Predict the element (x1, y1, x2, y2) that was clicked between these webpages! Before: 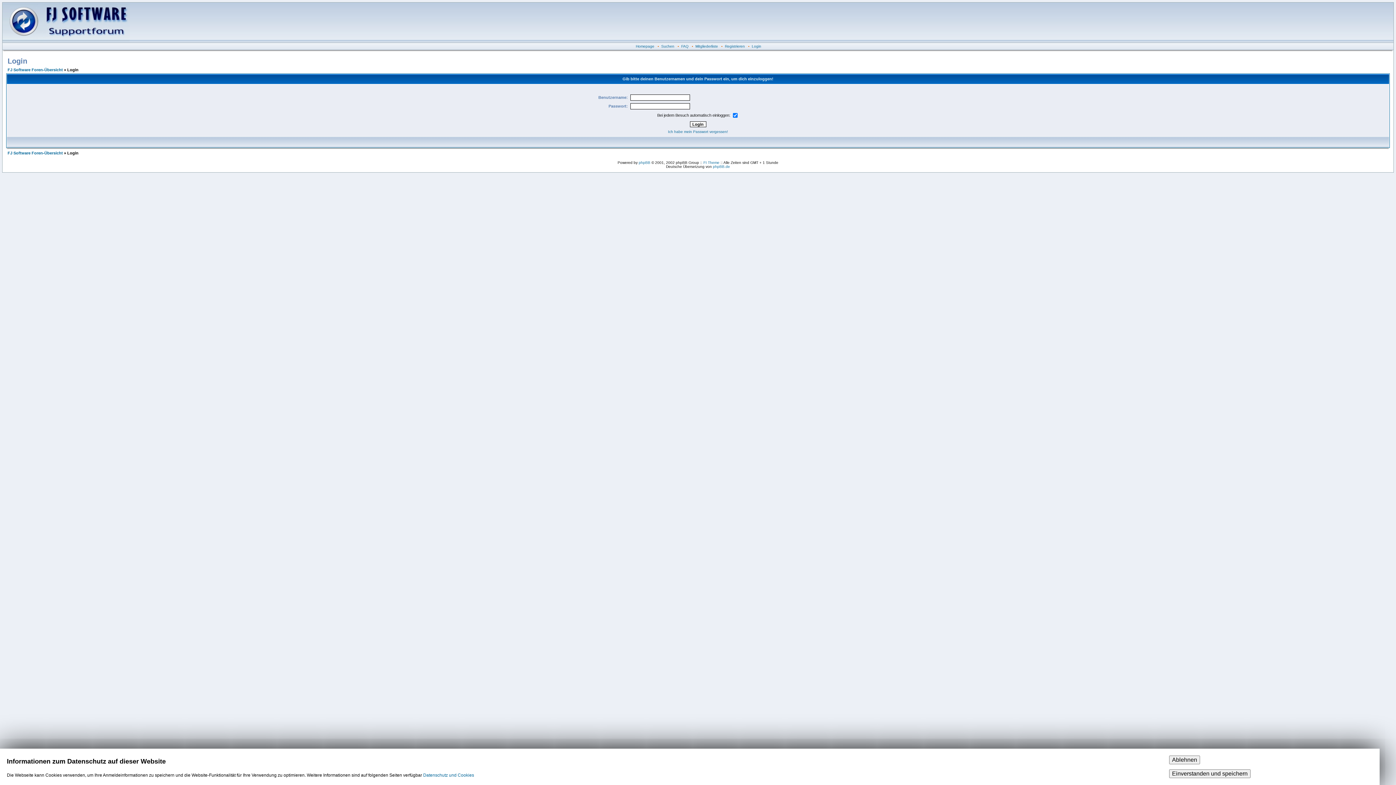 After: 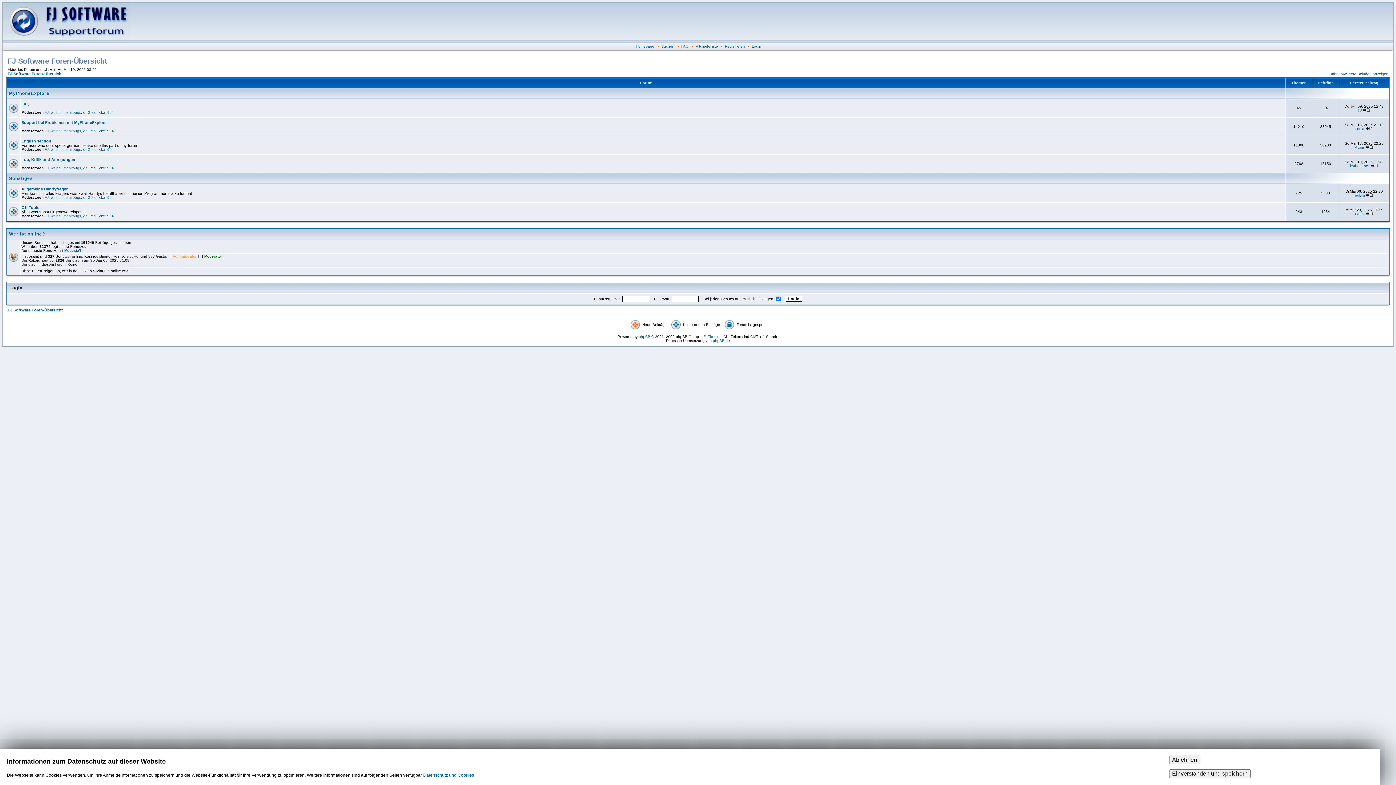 Action: bbox: (2, 38, 129, 43)